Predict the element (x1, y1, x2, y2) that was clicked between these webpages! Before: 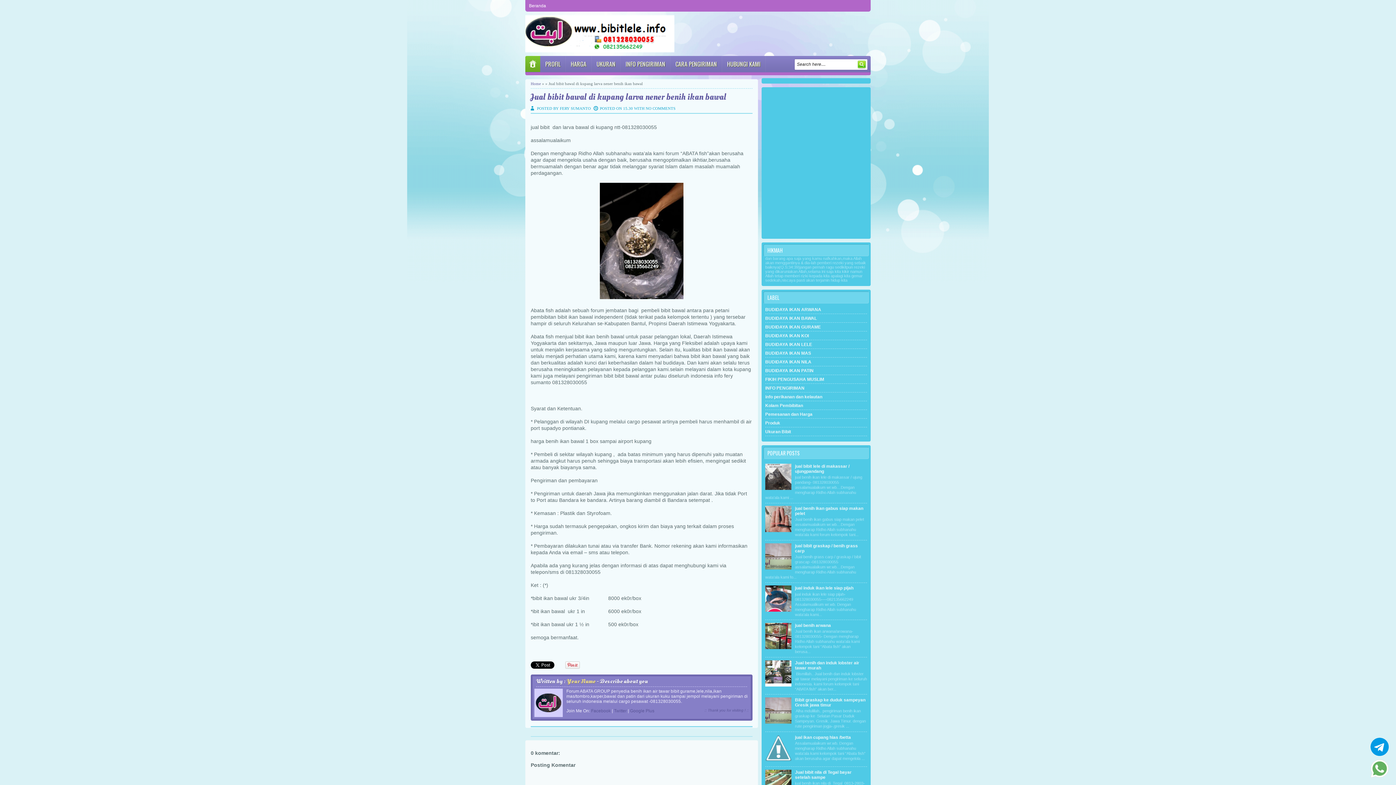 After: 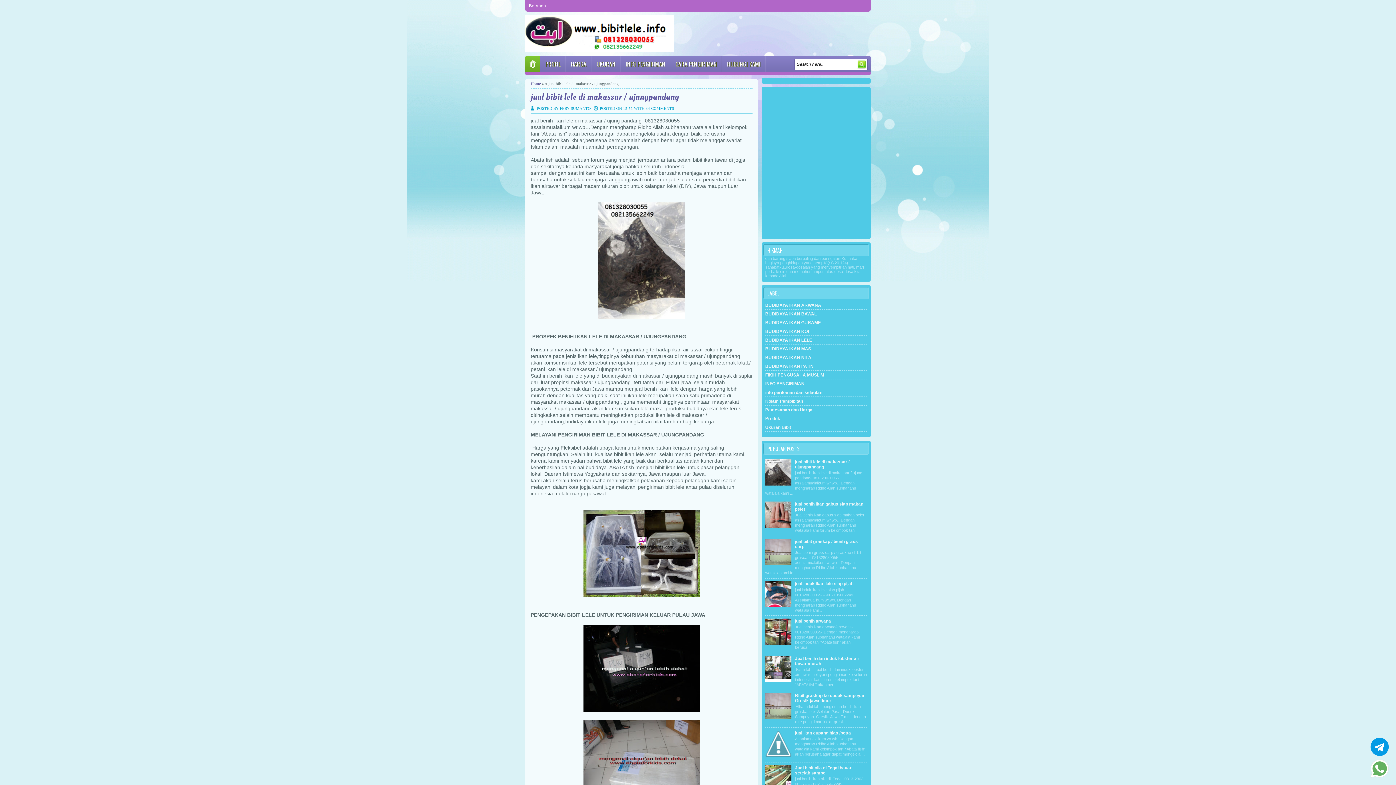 Action: bbox: (795, 463, 849, 474) label: jual bibit lele di makassar / ujungpandang